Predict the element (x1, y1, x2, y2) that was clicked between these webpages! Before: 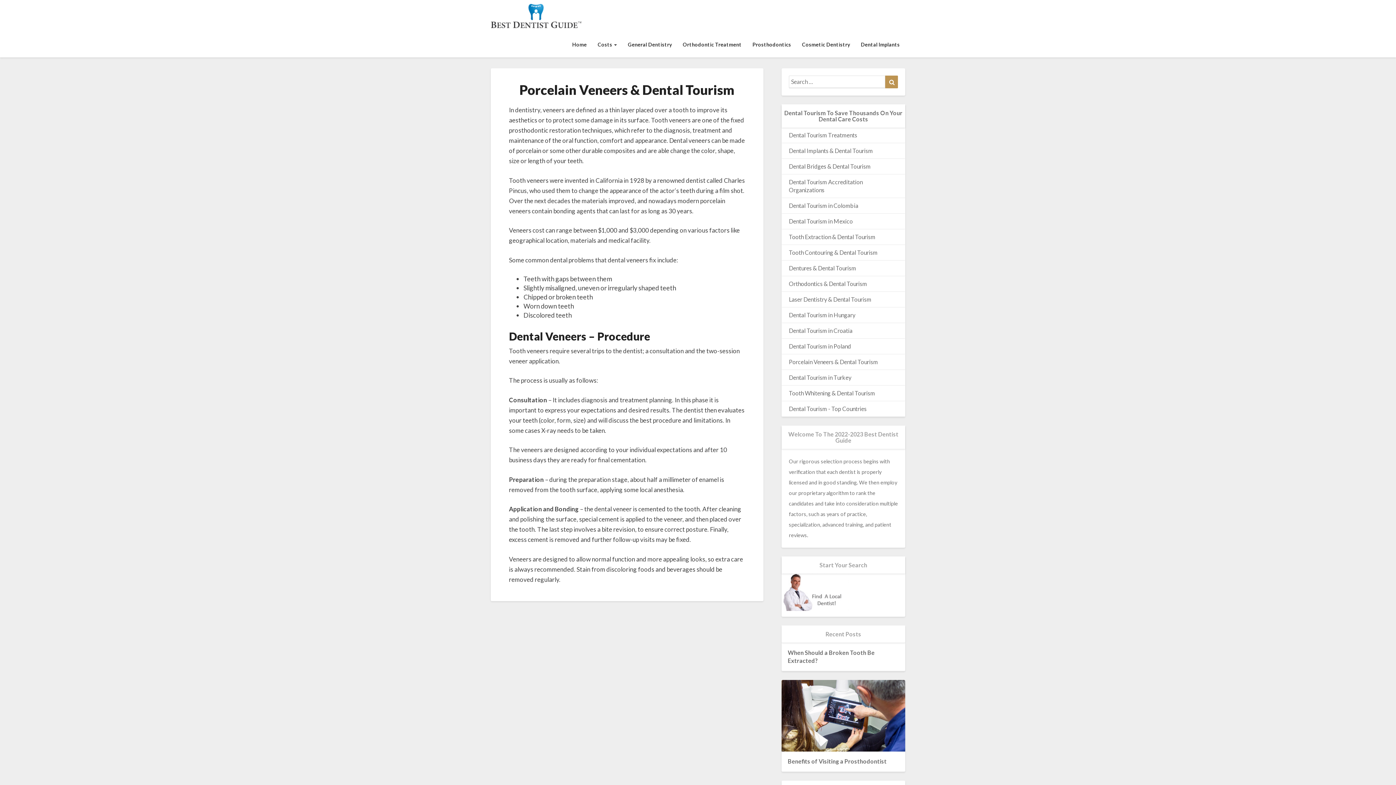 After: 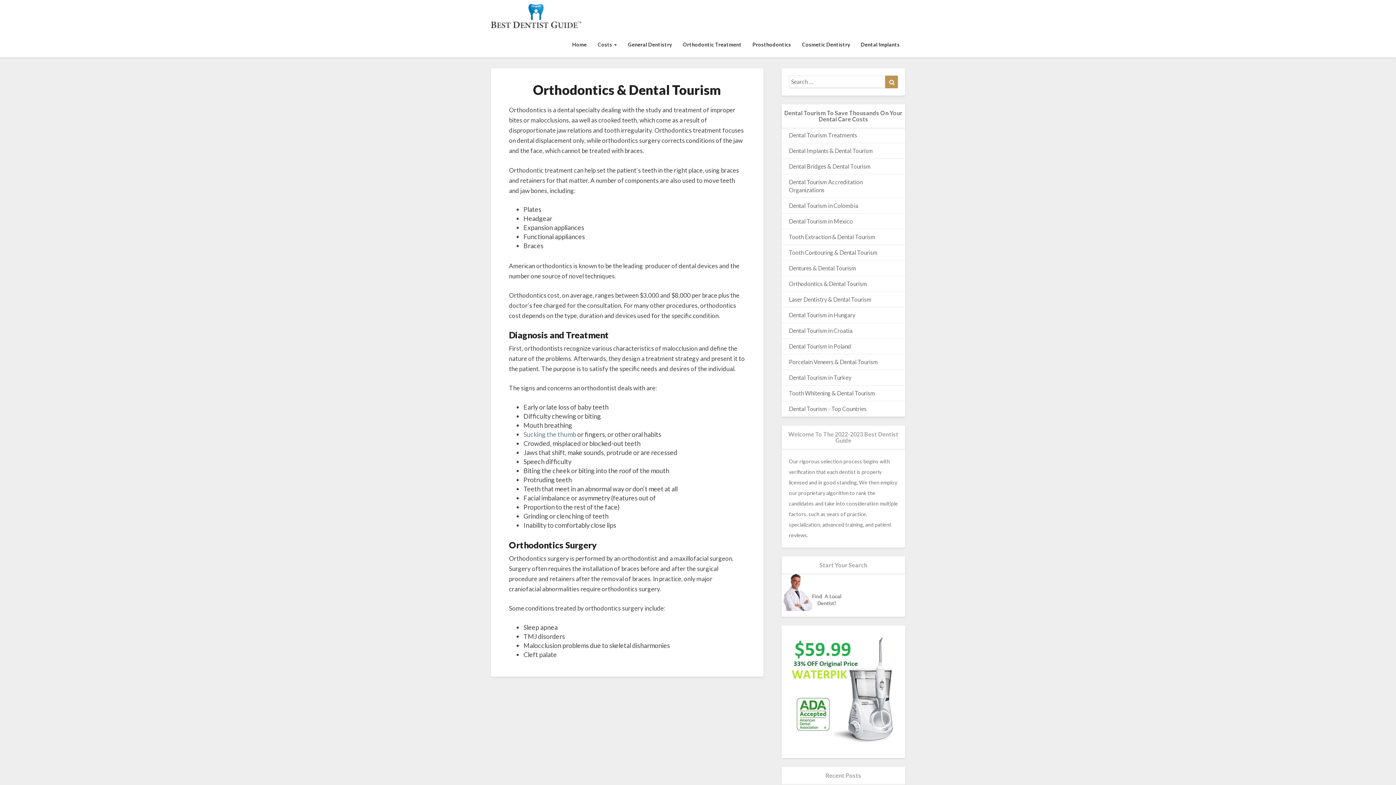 Action: bbox: (789, 280, 867, 287) label: Orthodontics & Dental Tourism